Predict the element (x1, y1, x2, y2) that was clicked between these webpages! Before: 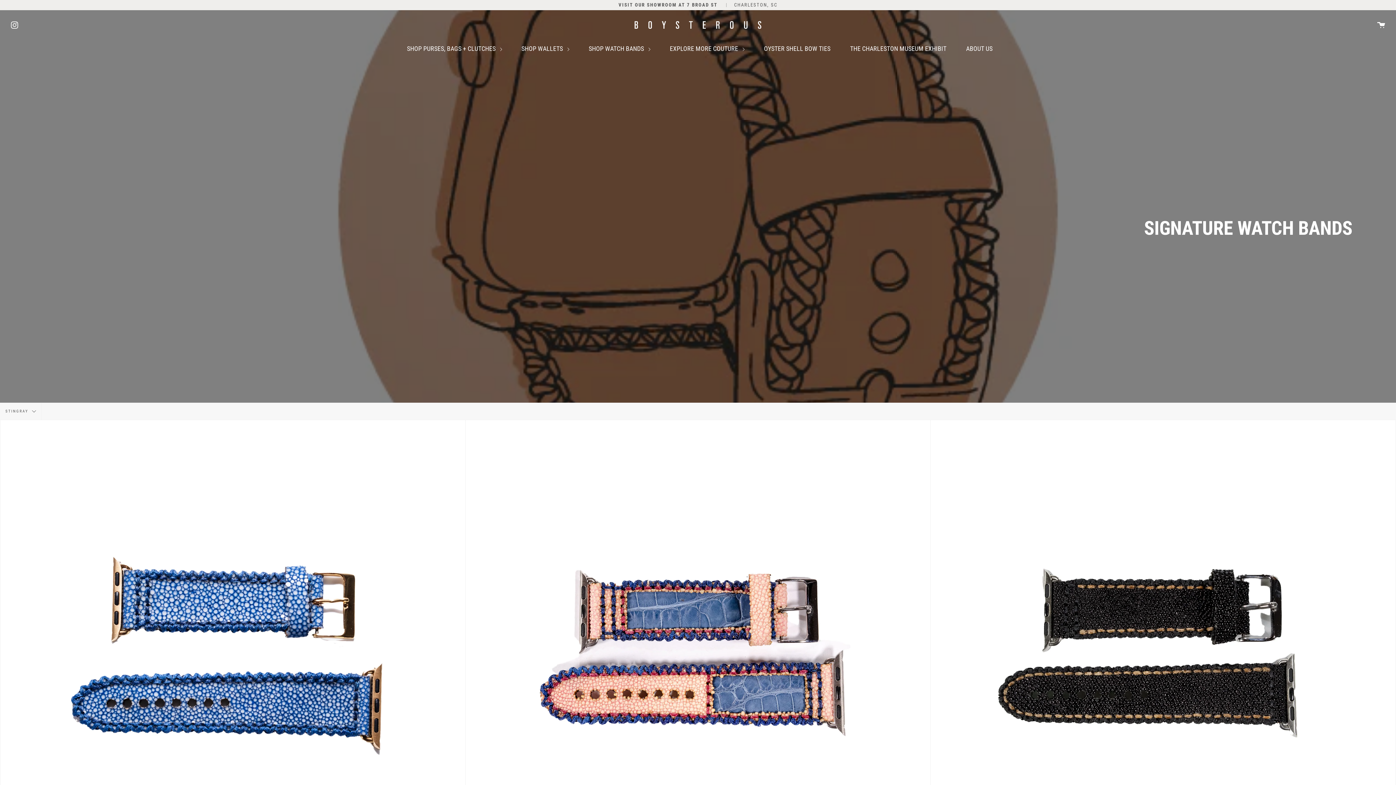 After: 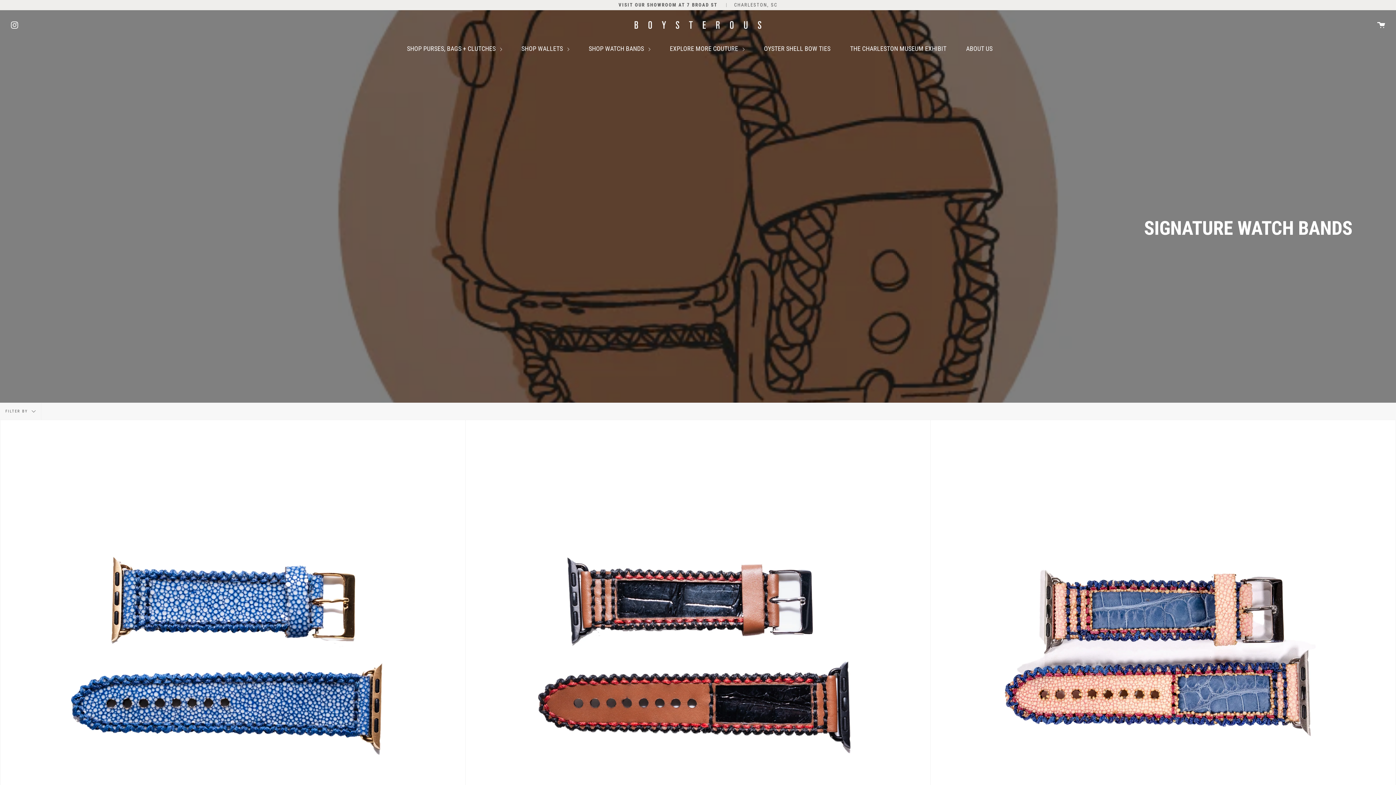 Action: bbox: (587, 39, 652, 57) label: SHOP WATCH BANDS 